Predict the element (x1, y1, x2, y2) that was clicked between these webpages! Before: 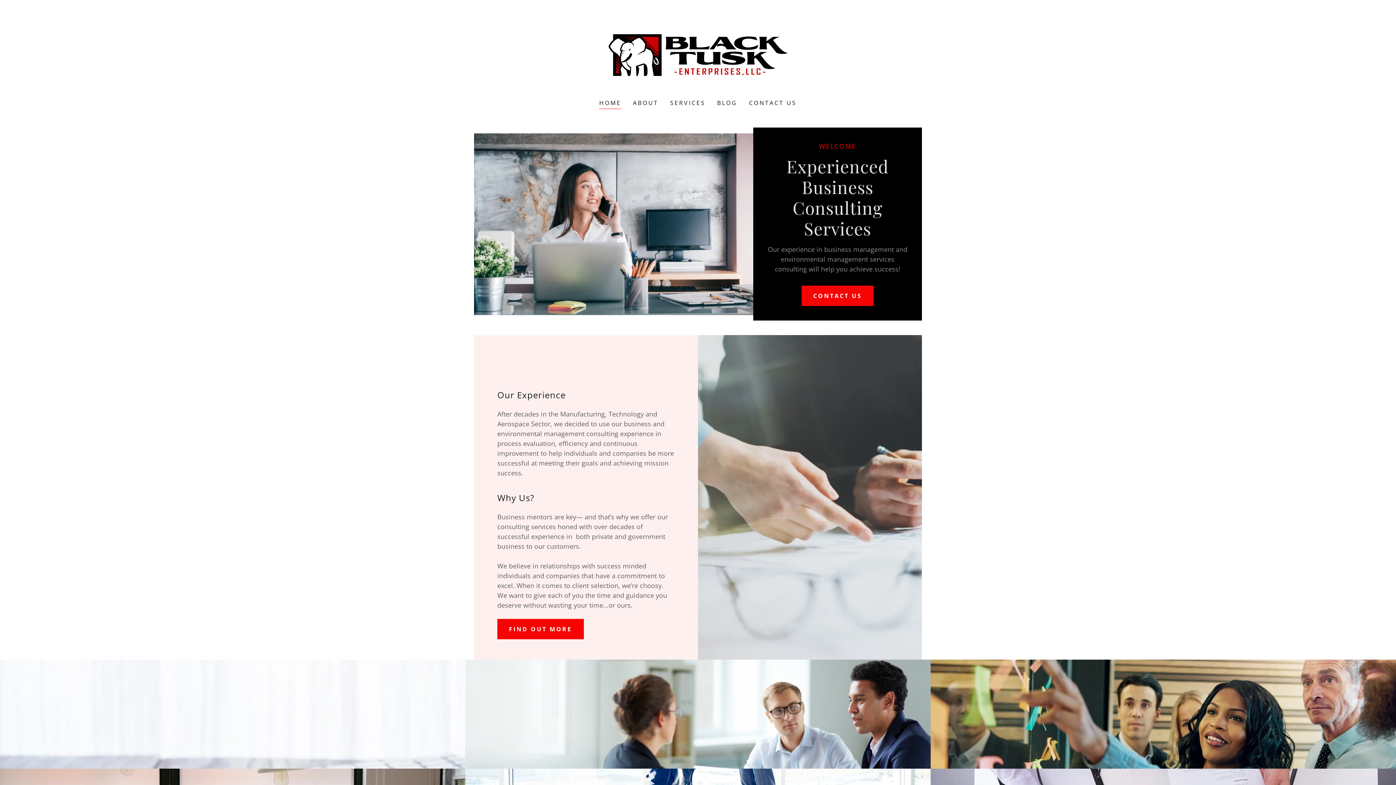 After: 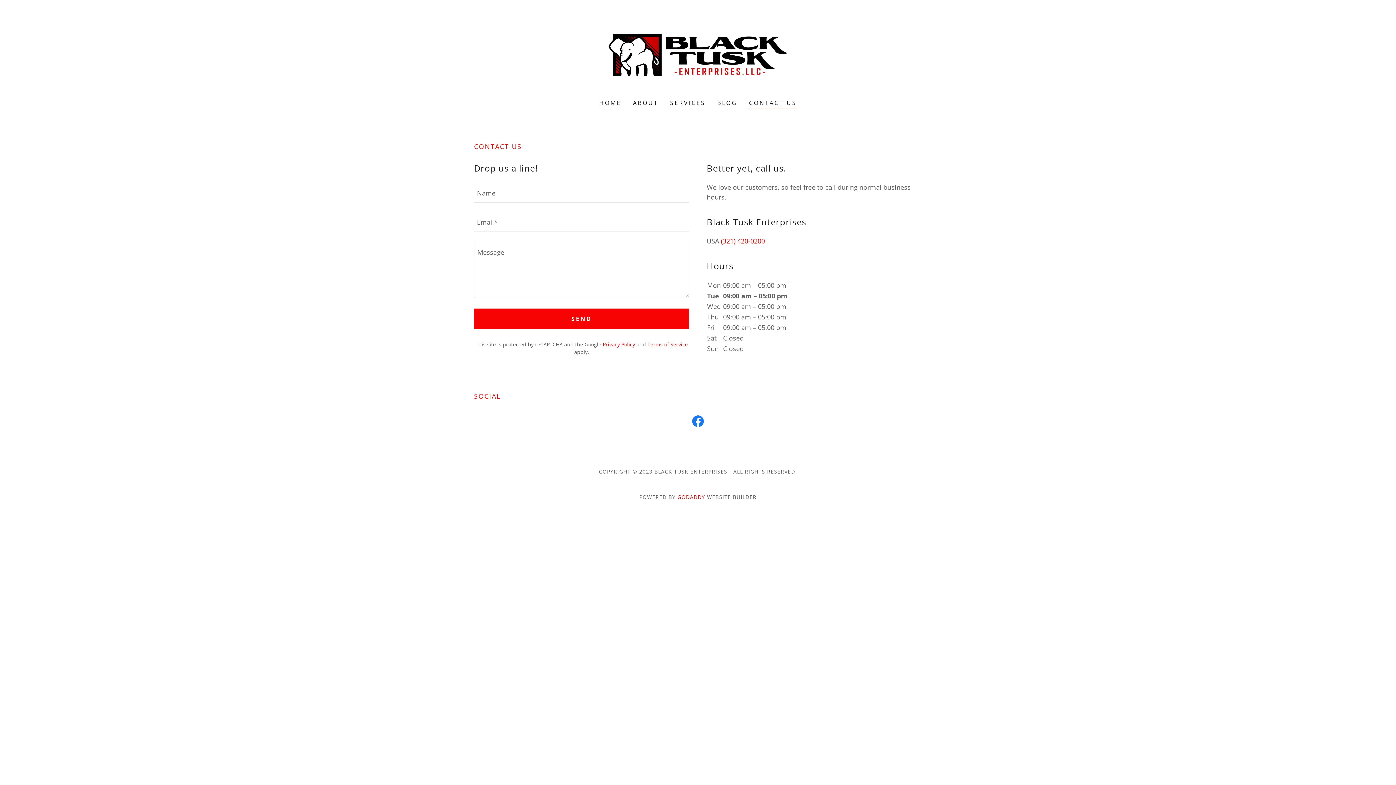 Action: label: CONTACT US bbox: (801, 285, 873, 306)